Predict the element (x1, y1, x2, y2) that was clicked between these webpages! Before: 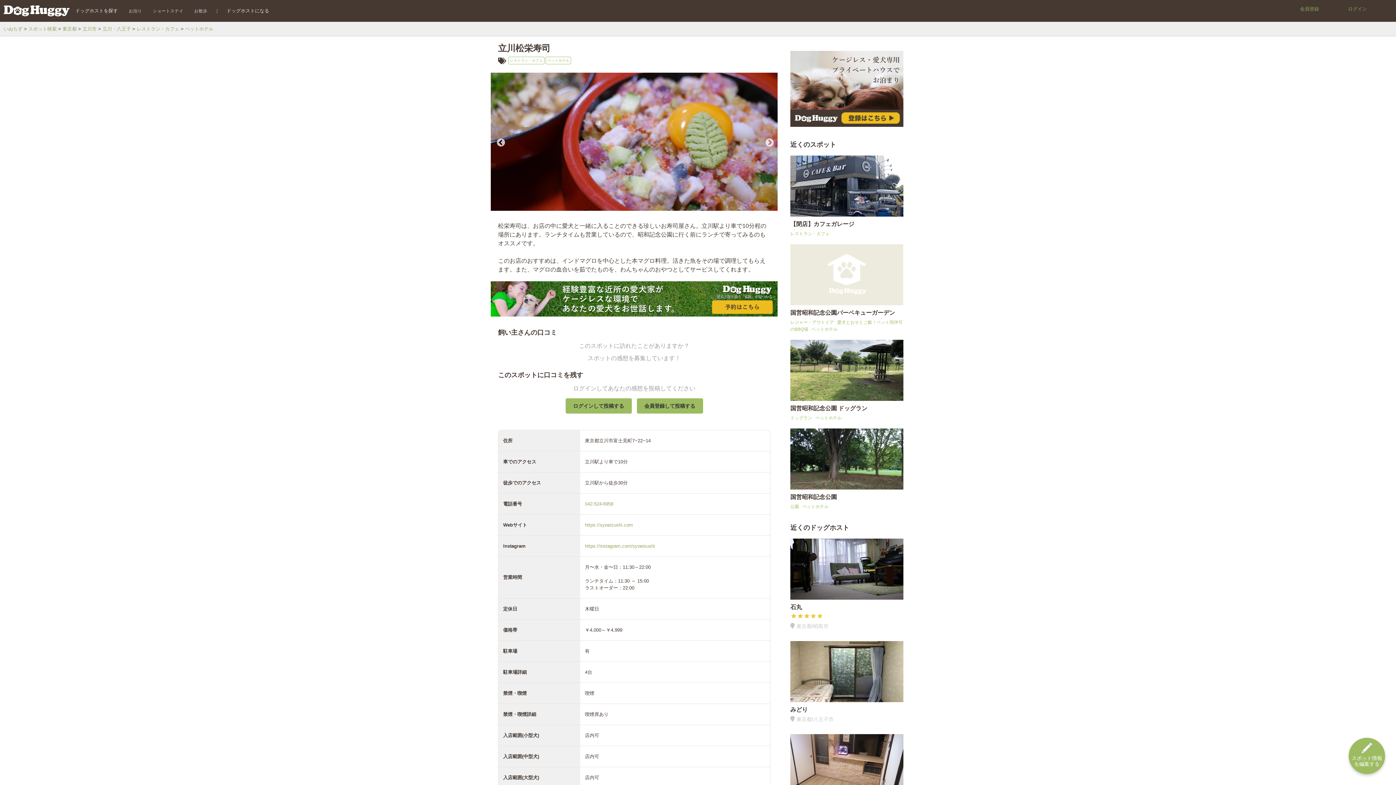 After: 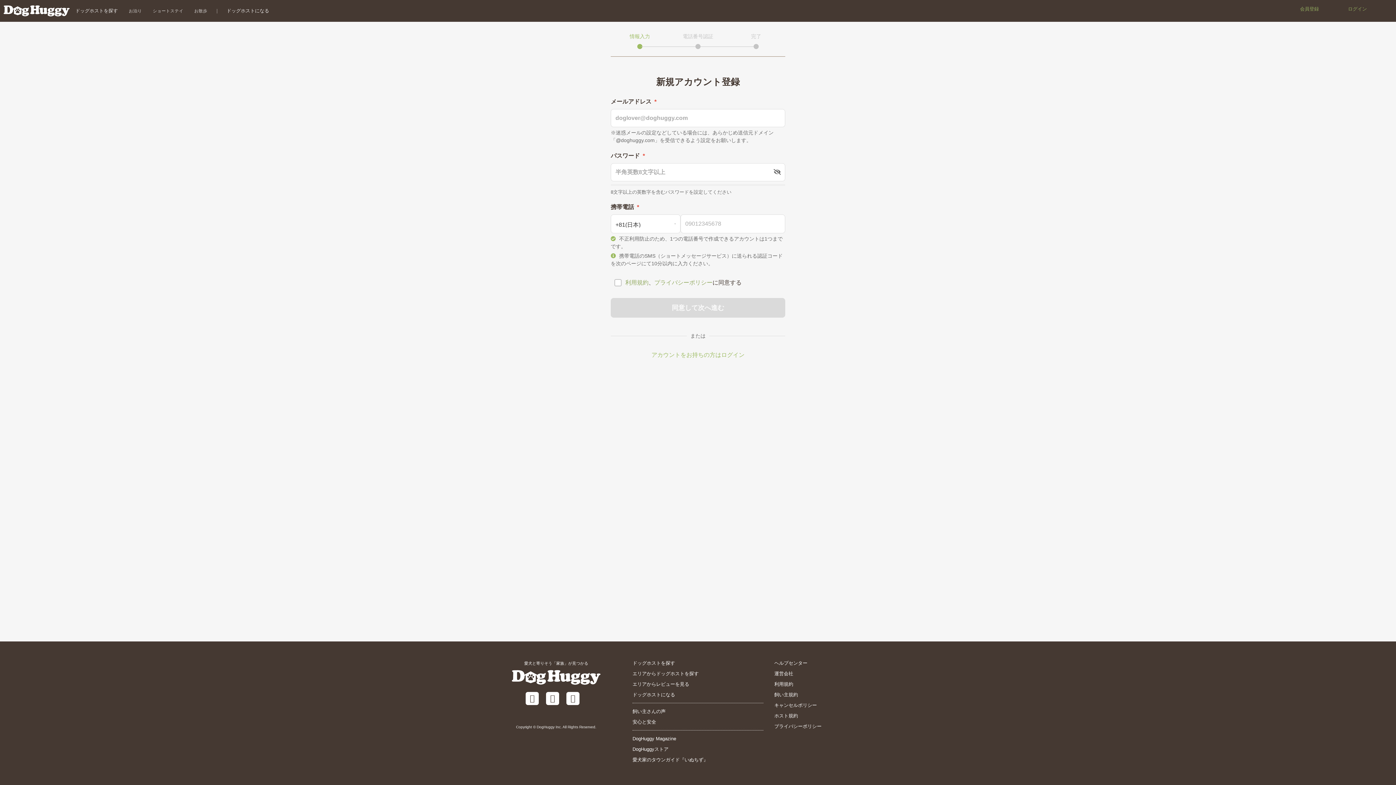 Action: bbox: (636, 398, 703, 413) label: 会員登録して投稿する